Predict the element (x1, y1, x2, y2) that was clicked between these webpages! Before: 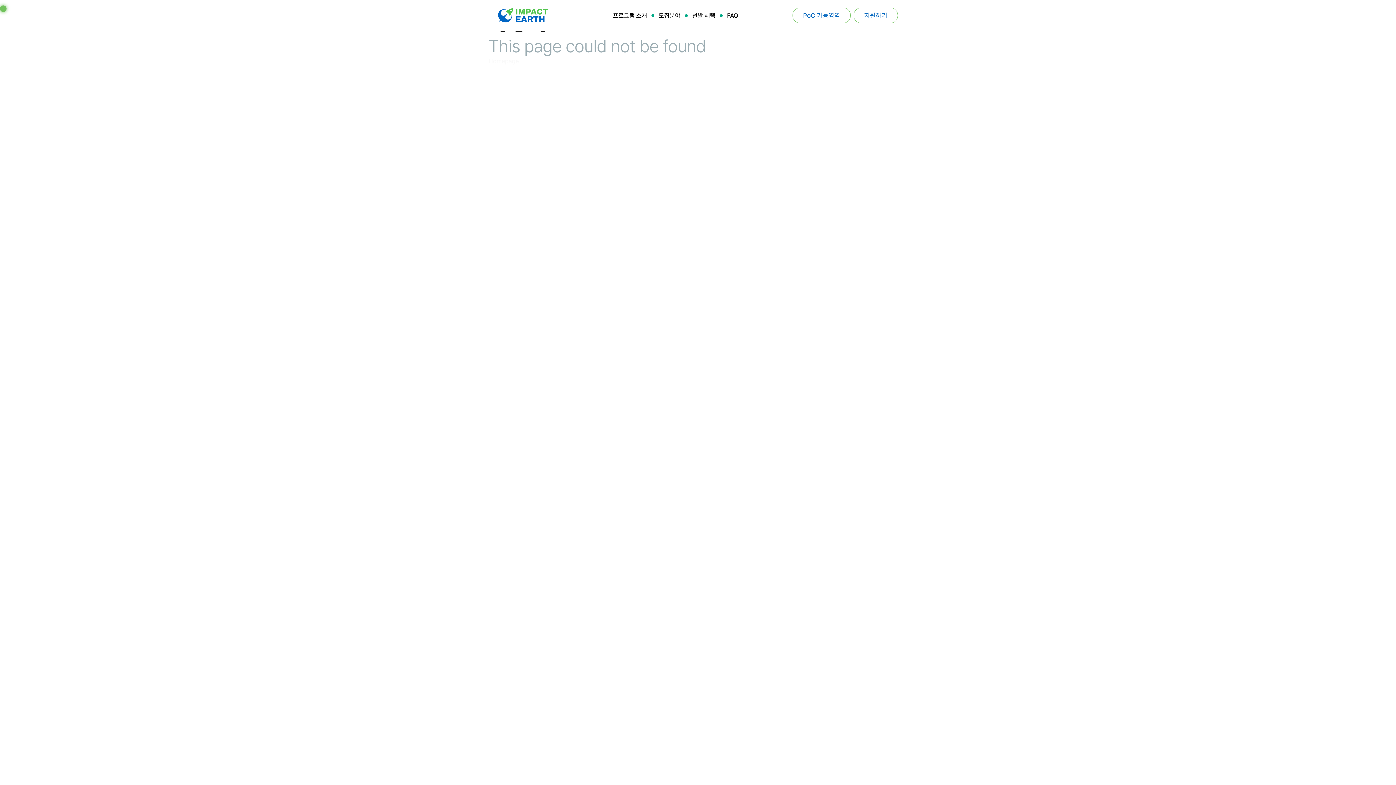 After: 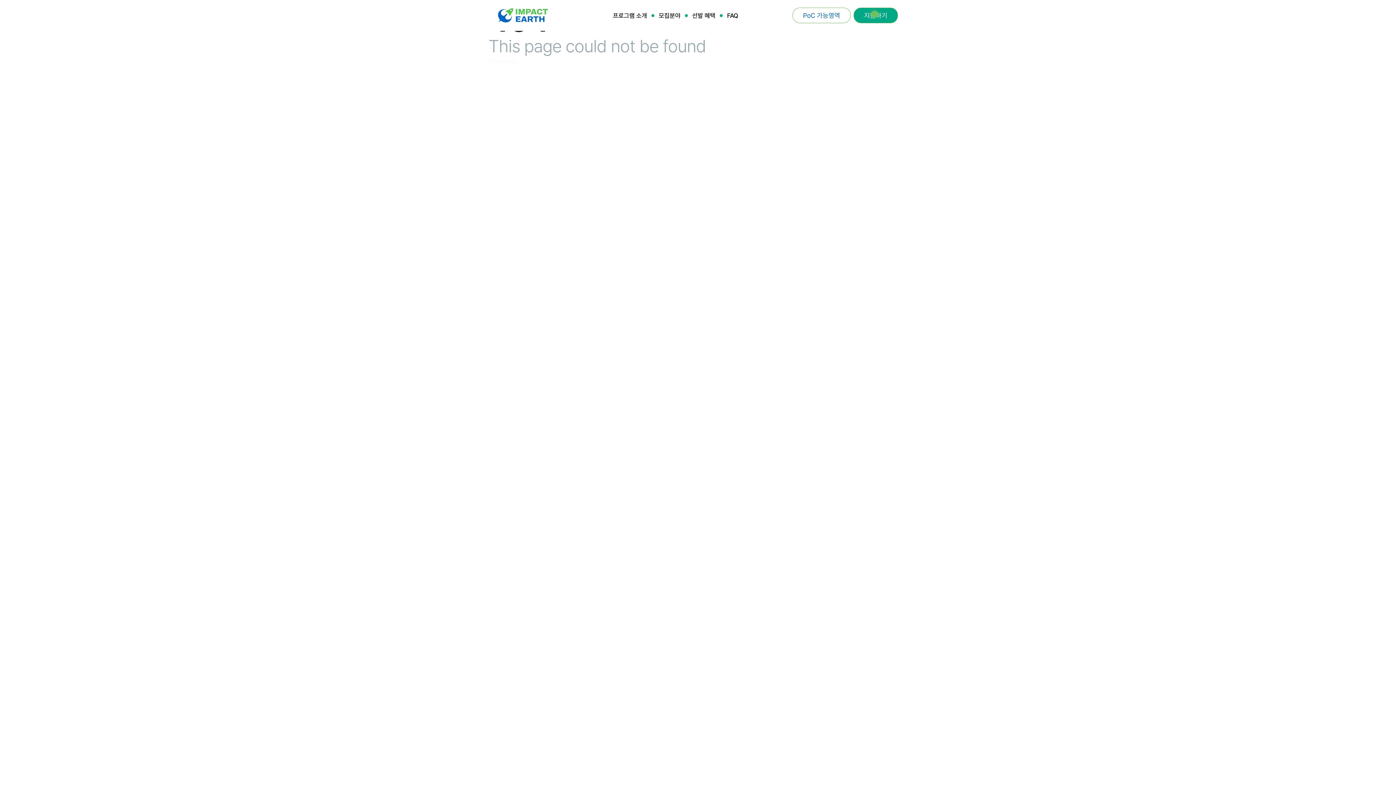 Action: label: 지원하기 bbox: (853, 7, 898, 23)